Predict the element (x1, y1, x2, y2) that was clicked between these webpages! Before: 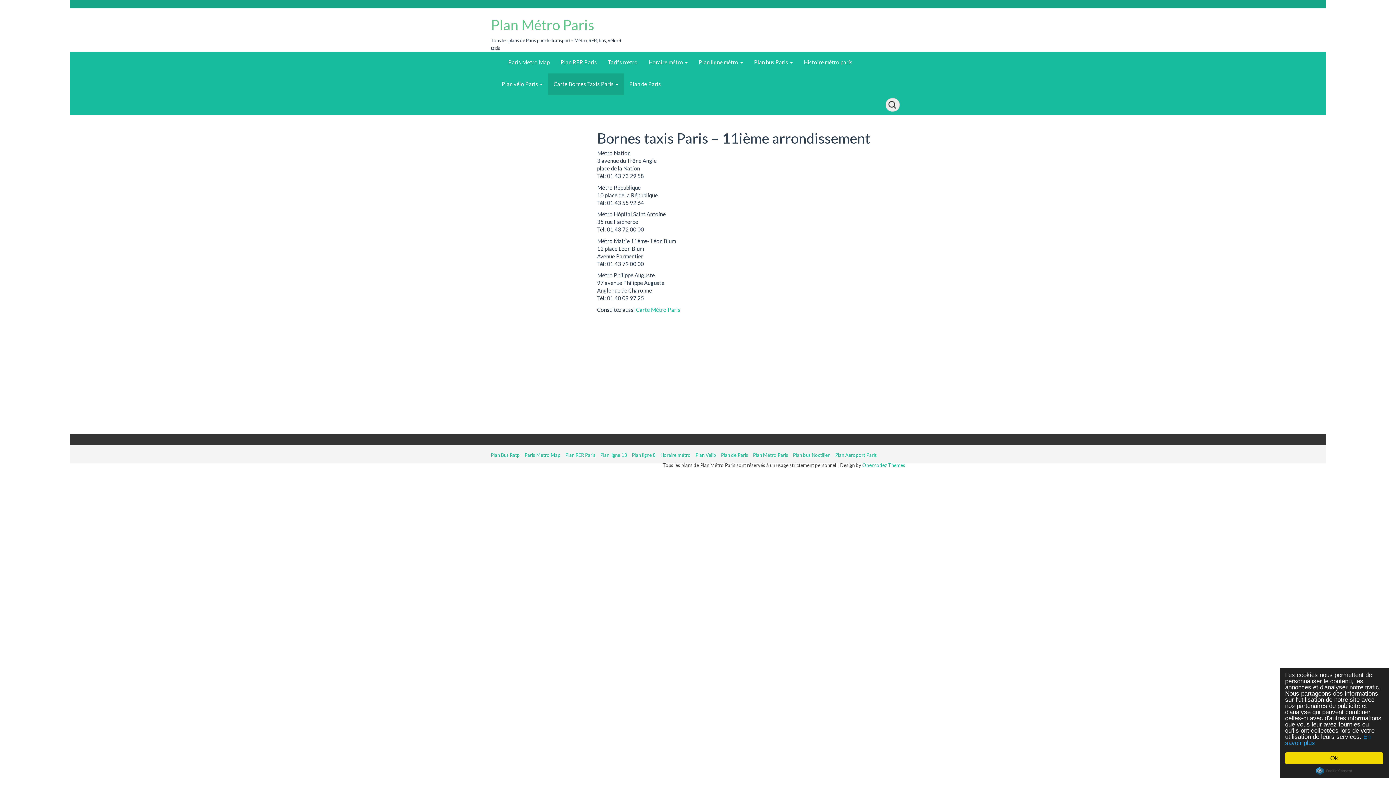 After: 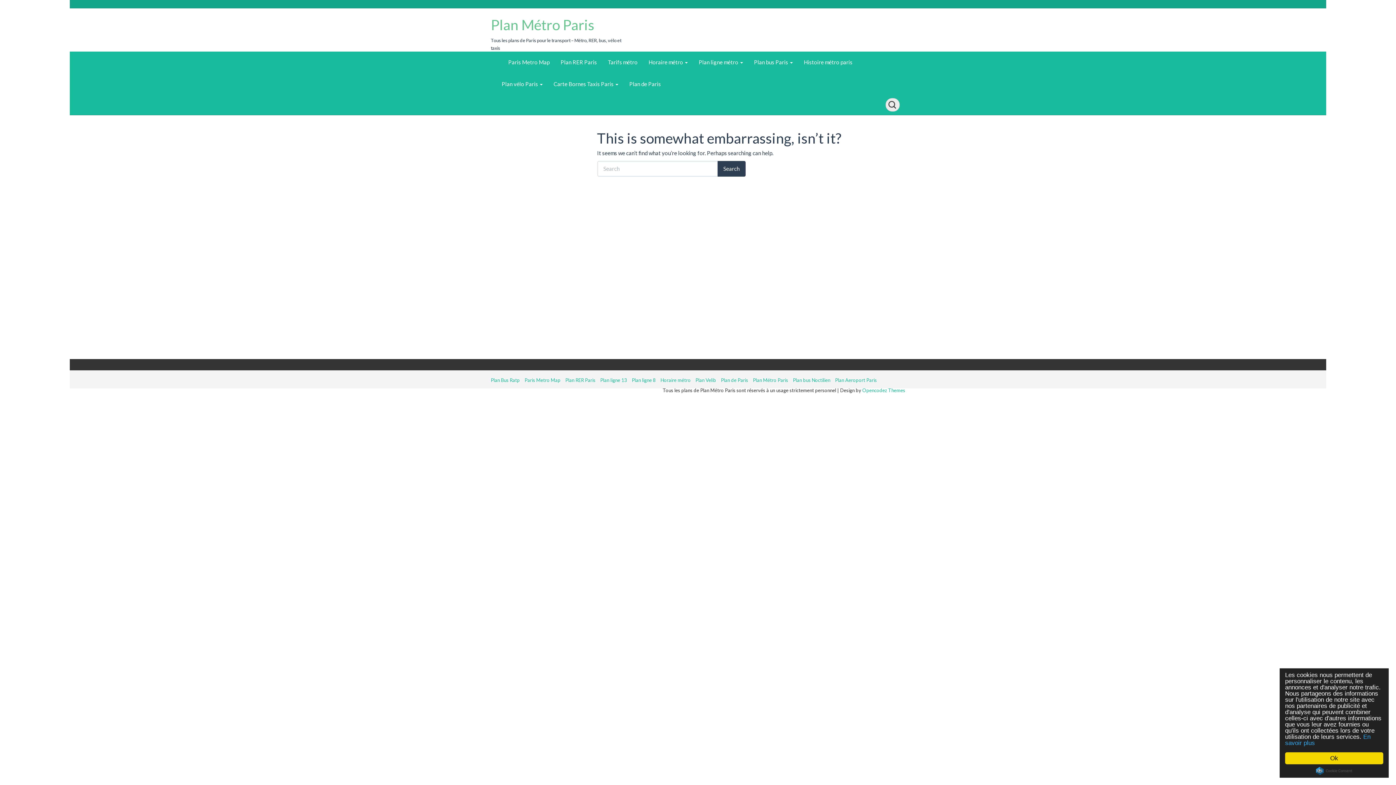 Action: bbox: (636, 306, 680, 312) label: Carte Métro Paris